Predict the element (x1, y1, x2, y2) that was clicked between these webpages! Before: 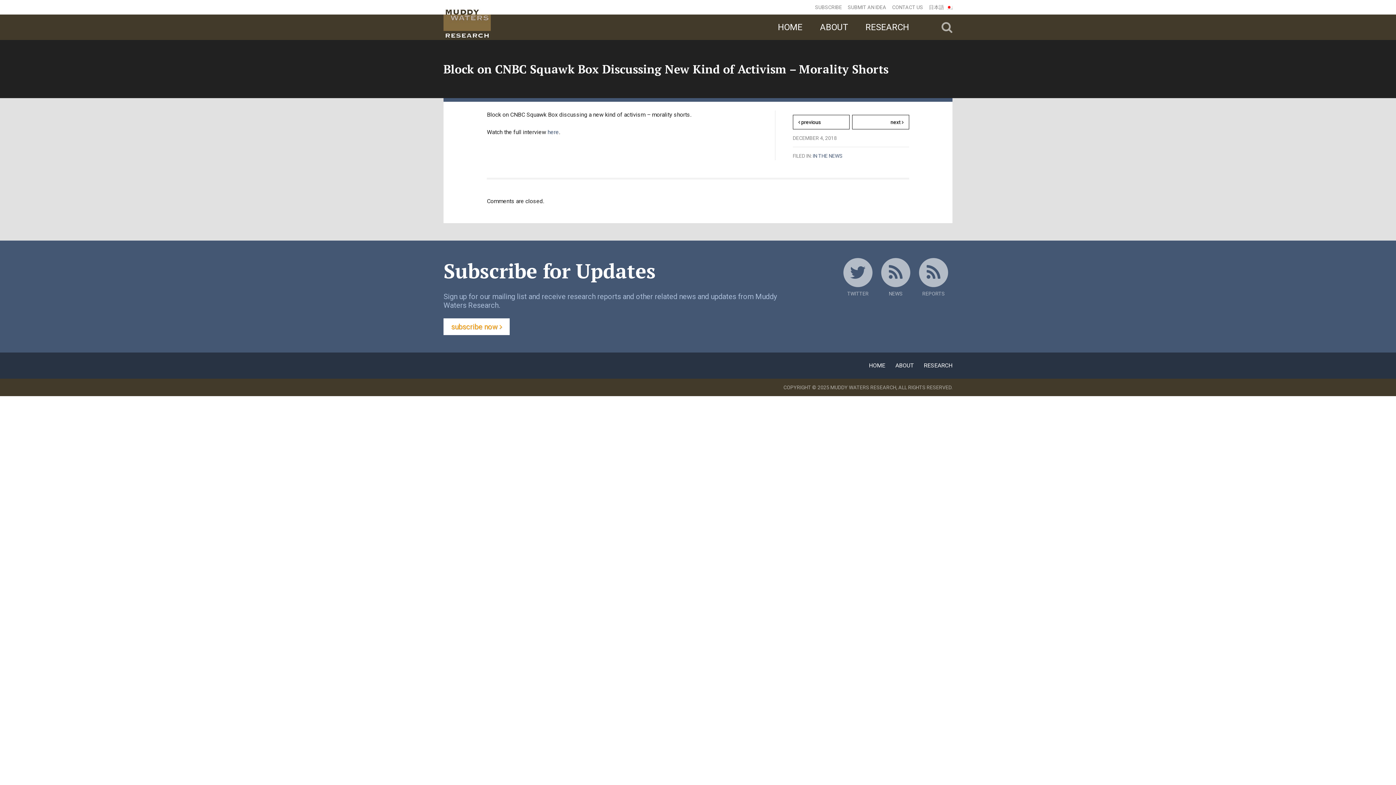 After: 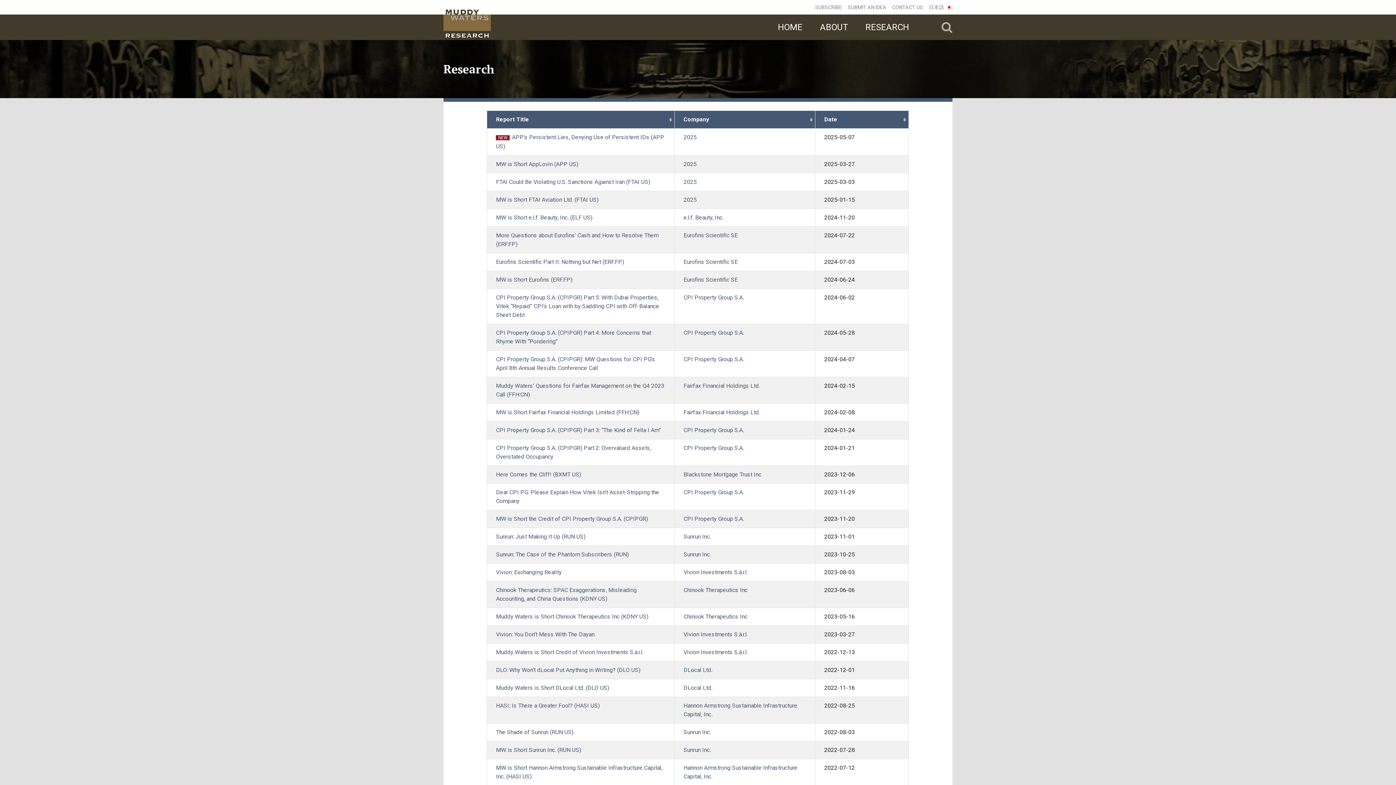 Action: label: RESEARCH bbox: (924, 362, 952, 369)